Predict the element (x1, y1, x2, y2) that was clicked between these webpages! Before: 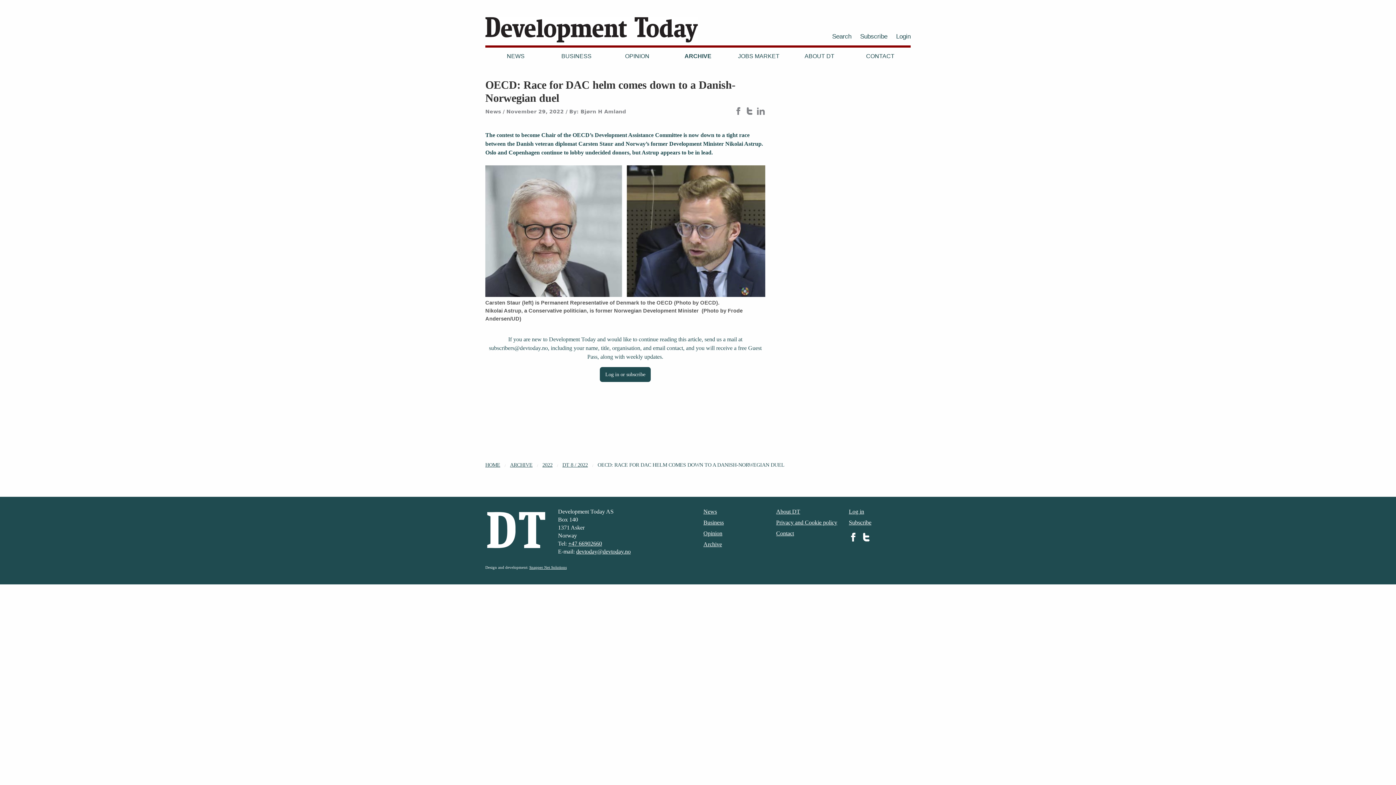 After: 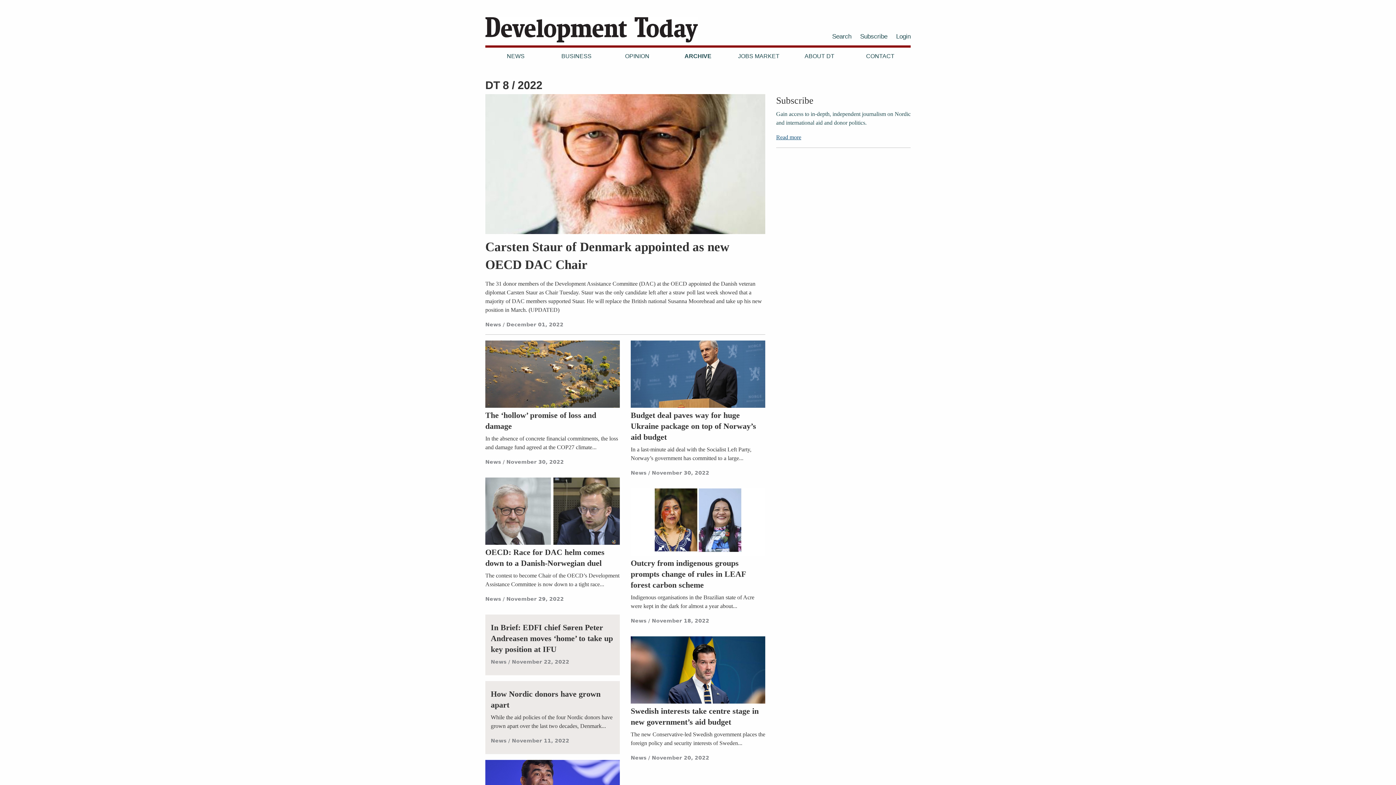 Action: label: DT 8 / 2022 bbox: (562, 461, 588, 469)